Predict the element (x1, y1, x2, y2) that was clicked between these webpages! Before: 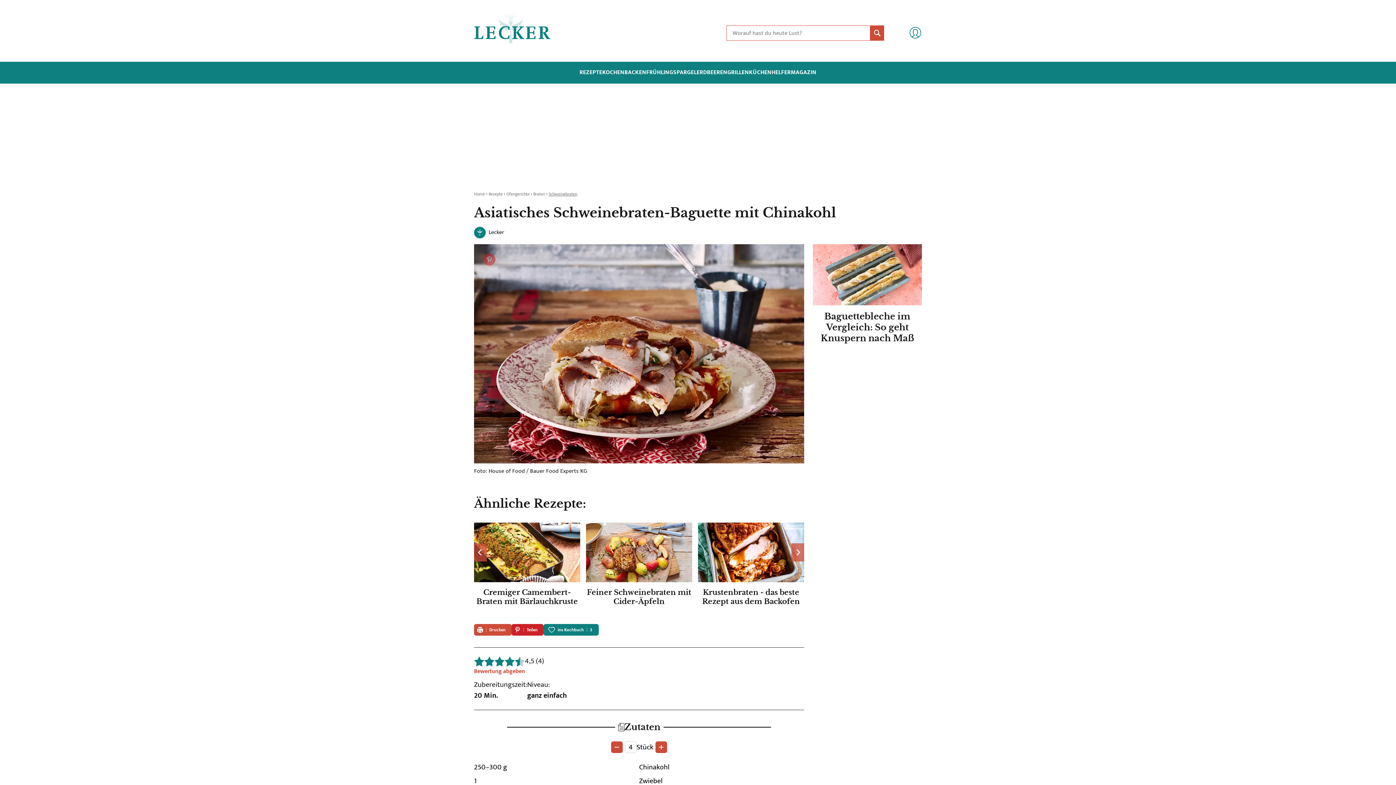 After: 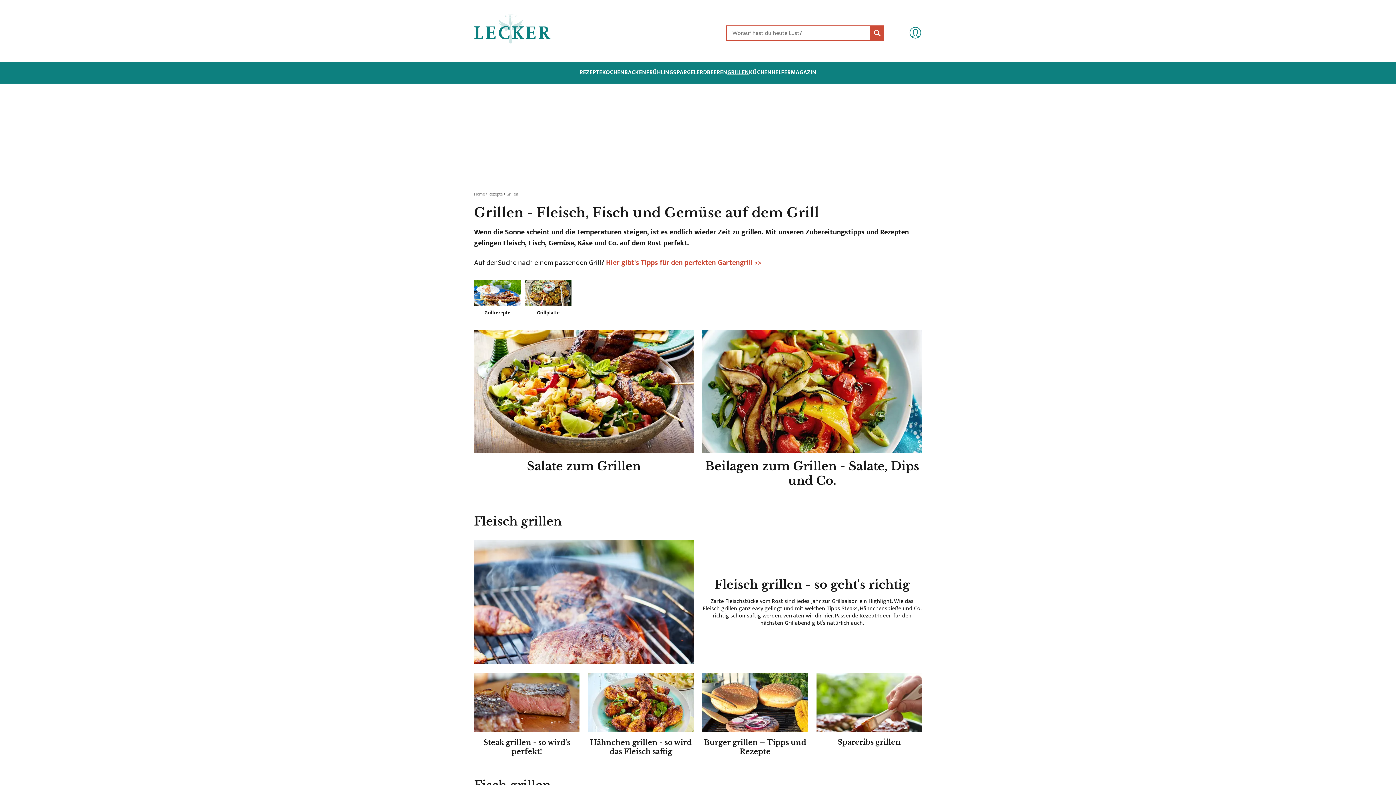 Action: label: GRILLEN bbox: (727, 69, 749, 76)